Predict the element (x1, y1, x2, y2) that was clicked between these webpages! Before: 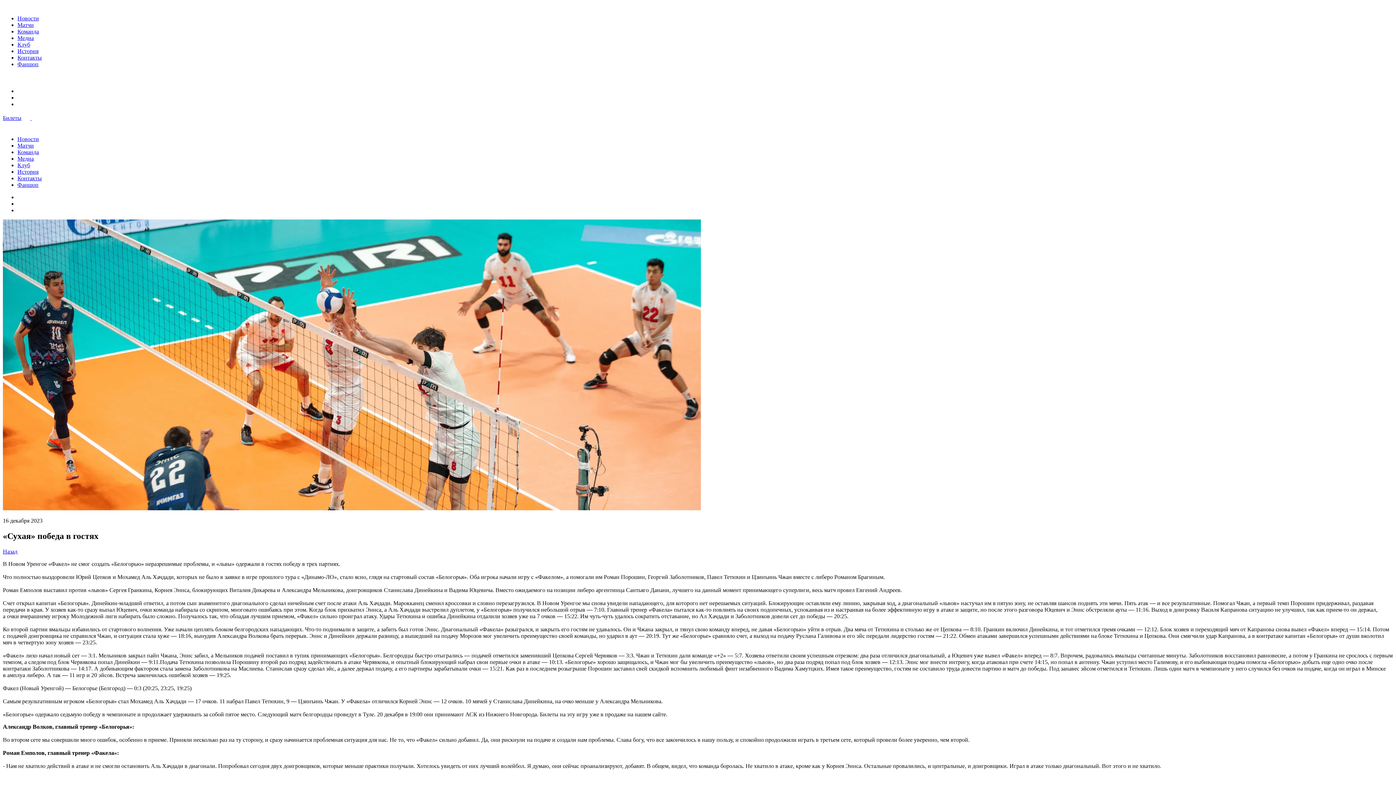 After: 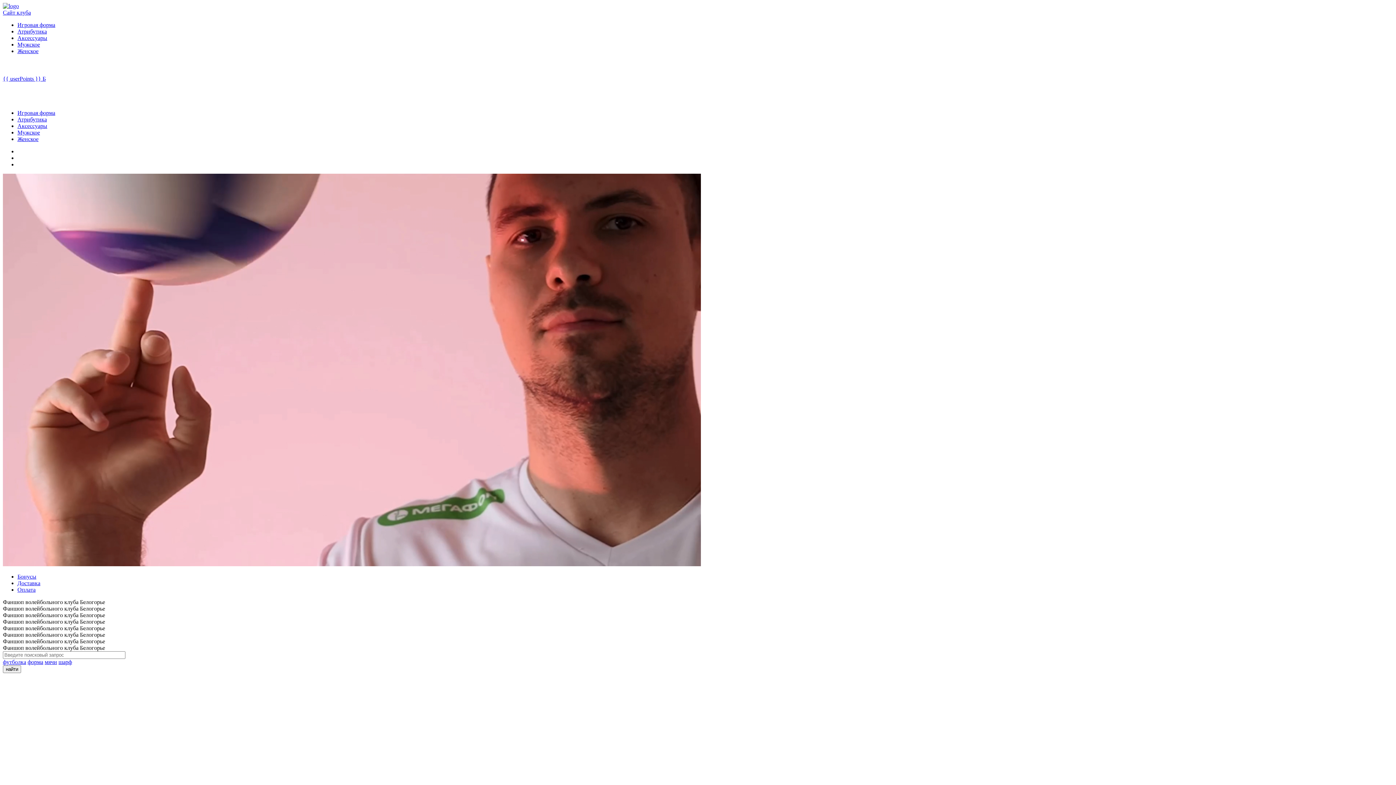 Action: bbox: (17, 61, 38, 67) label: Фаншоп